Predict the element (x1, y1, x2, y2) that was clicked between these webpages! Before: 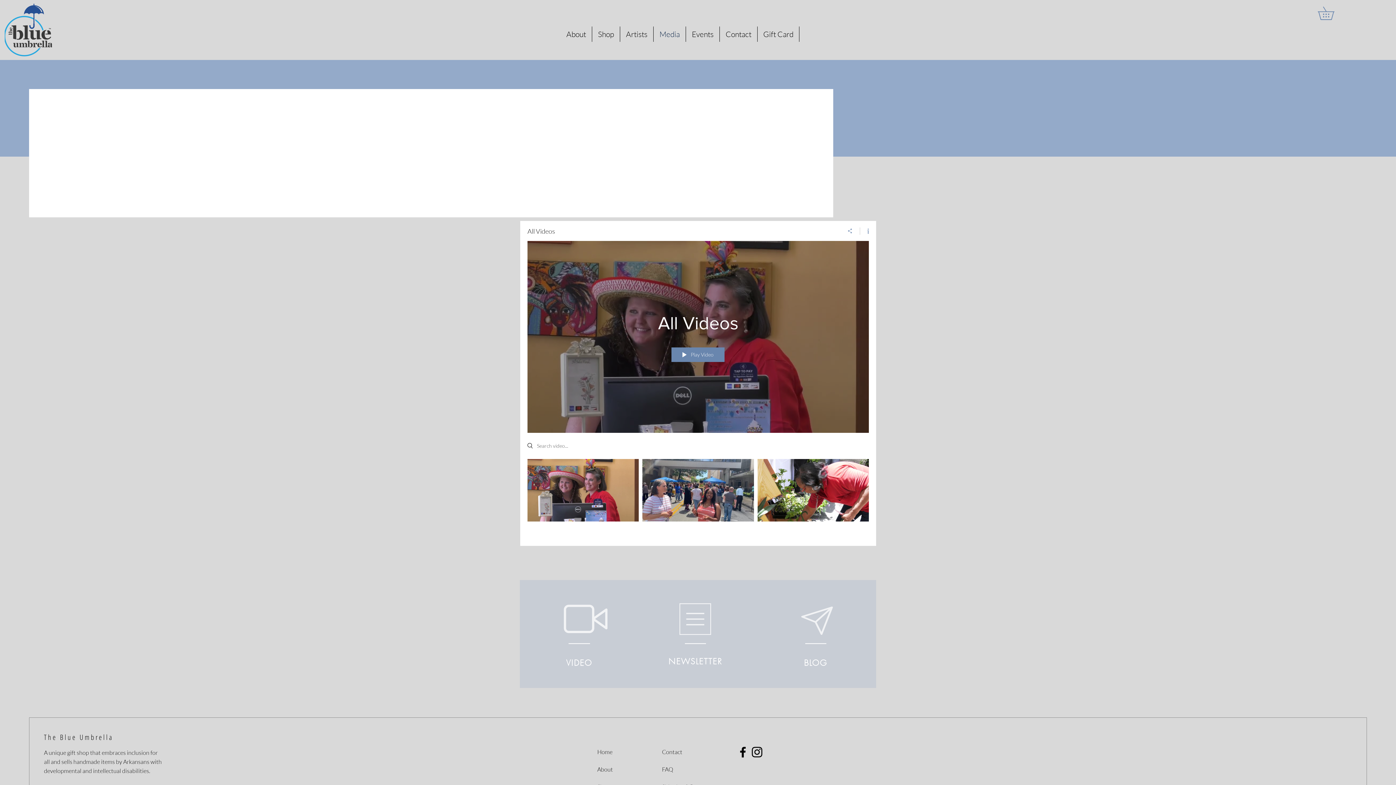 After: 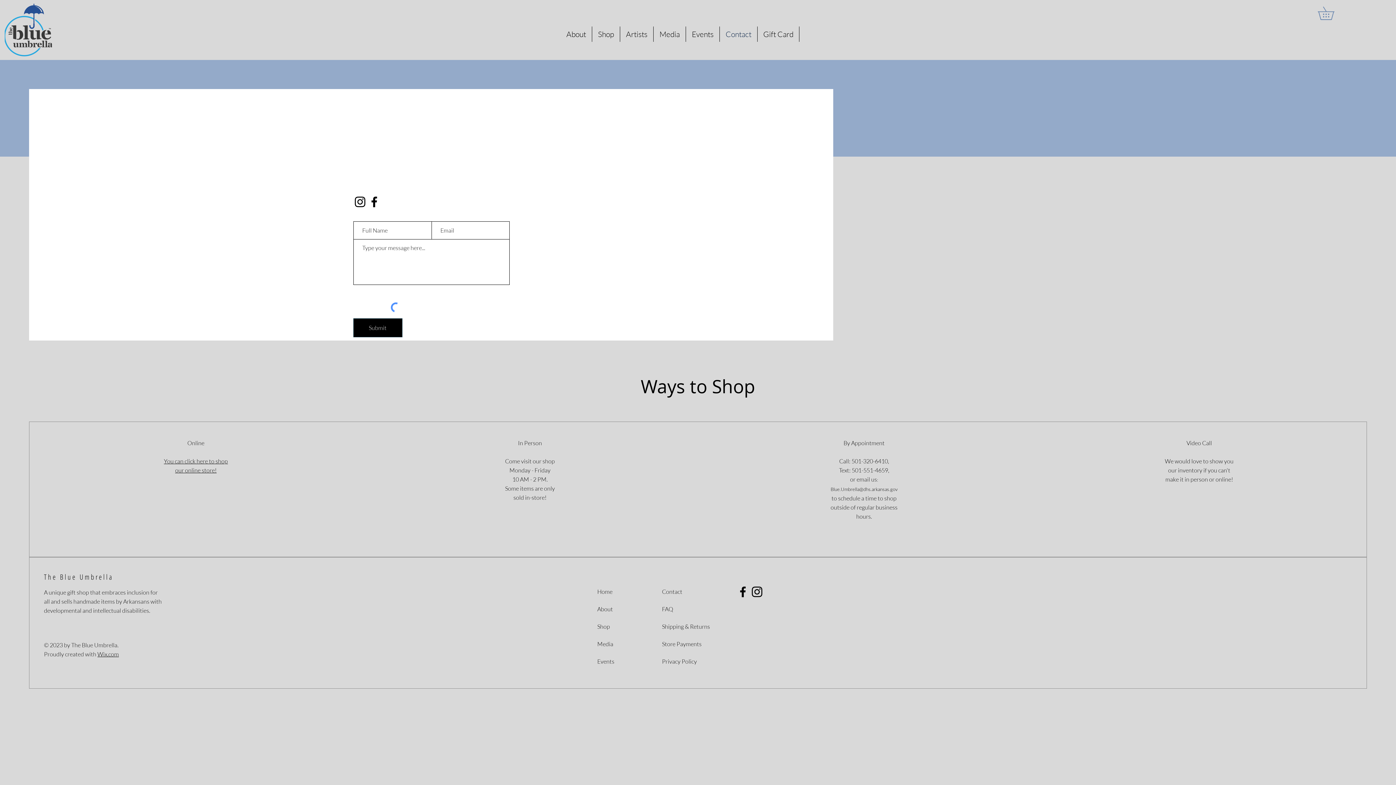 Action: label: Contact bbox: (720, 26, 757, 41)